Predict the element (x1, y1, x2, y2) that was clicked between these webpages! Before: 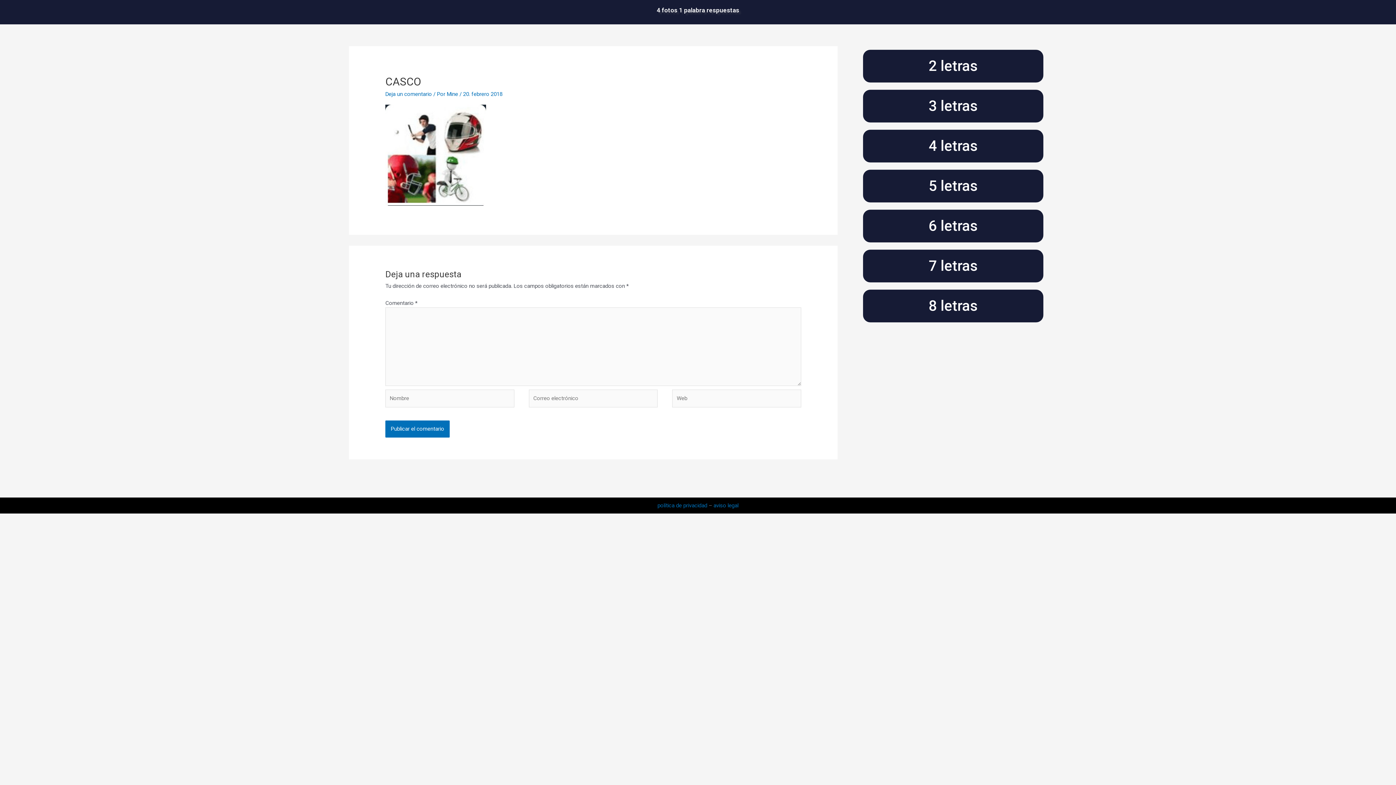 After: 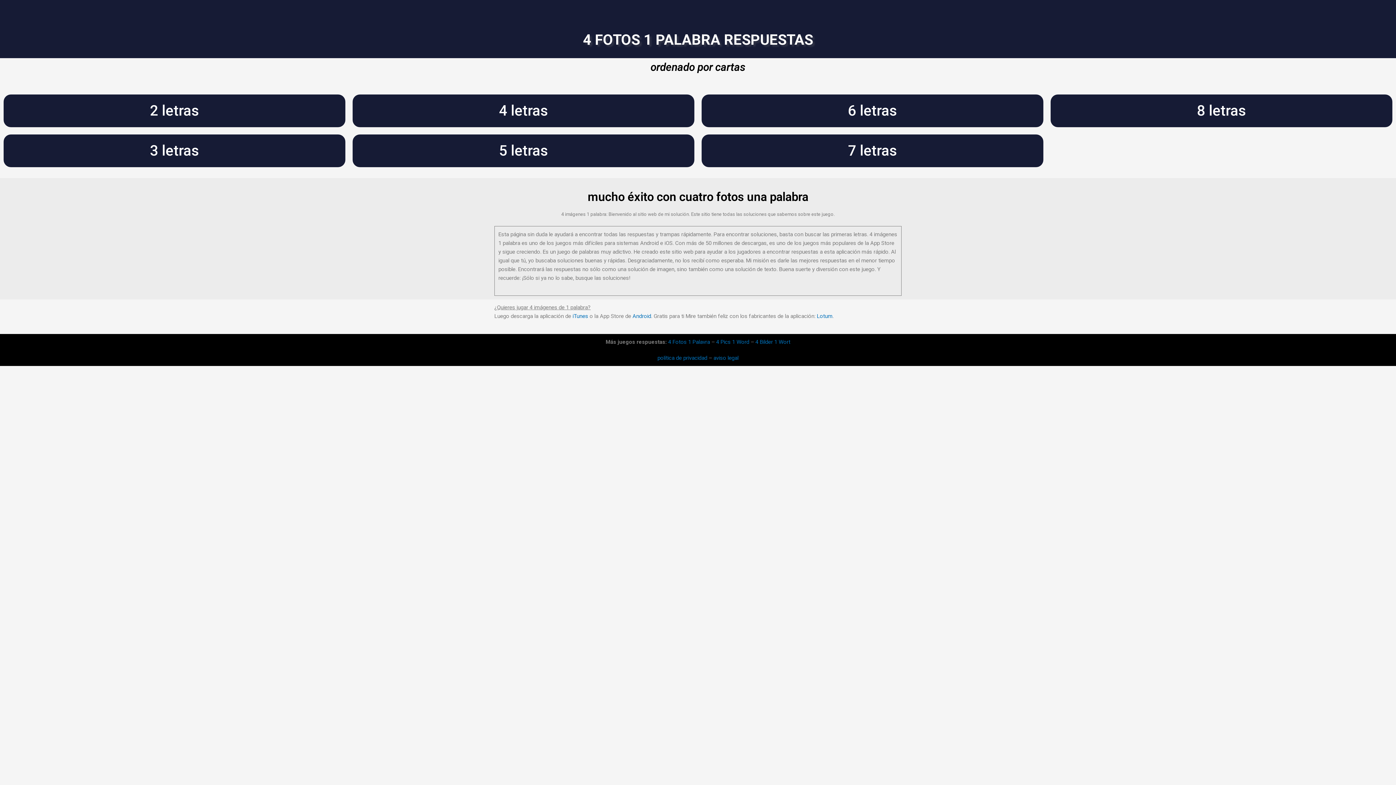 Action: bbox: (446, 90, 459, 97) label: Mine 